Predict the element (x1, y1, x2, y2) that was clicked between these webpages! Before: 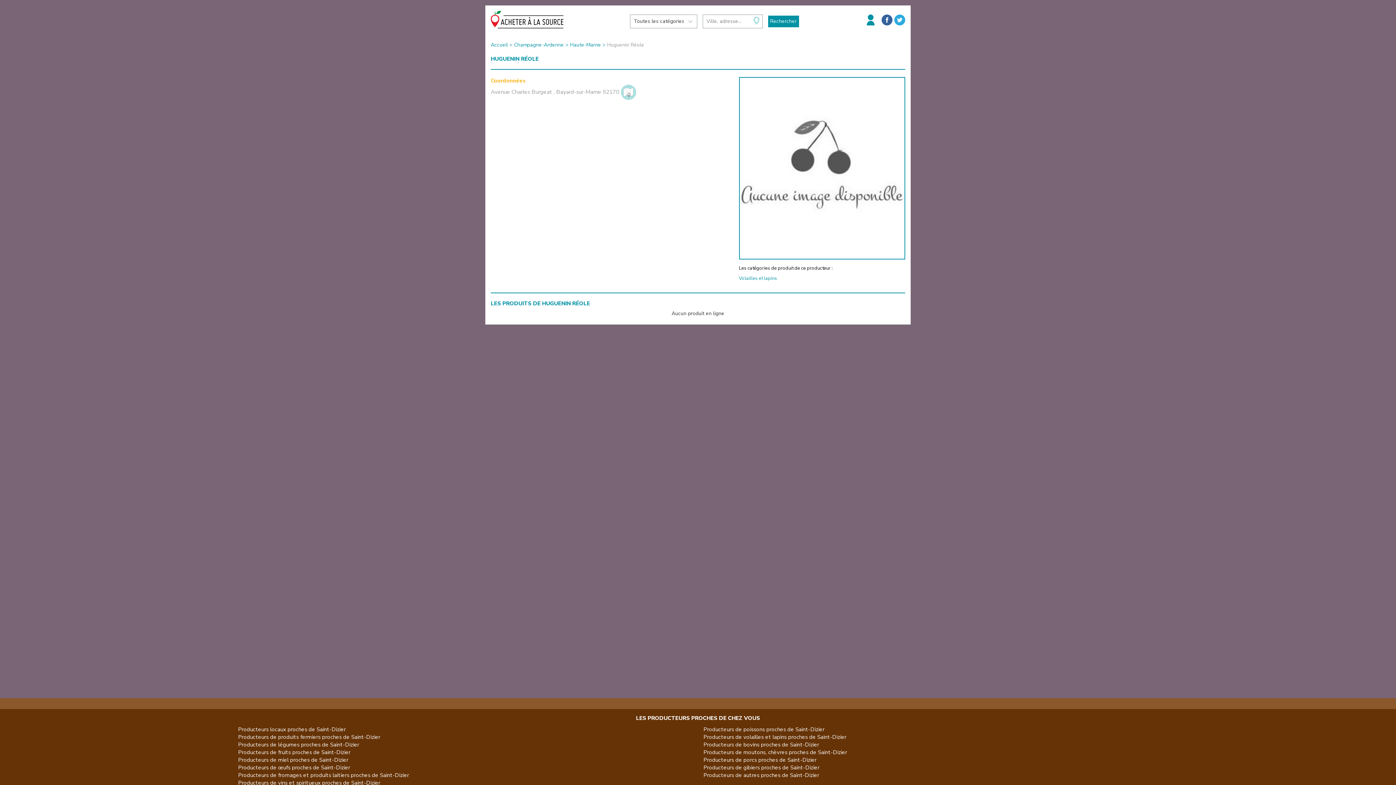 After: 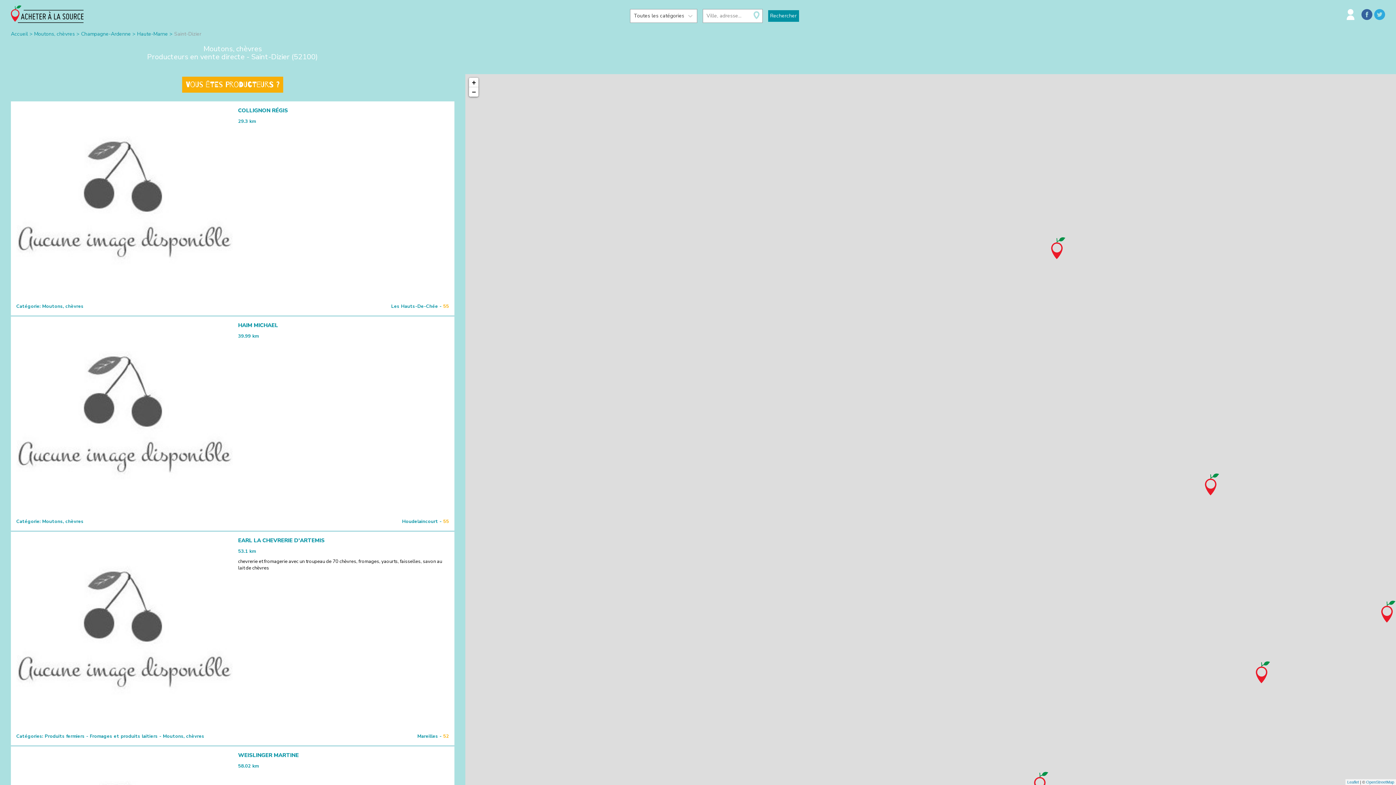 Action: label: Producteurs de moutons, chèvres proches de Saint-Dizier bbox: (703, 749, 847, 756)